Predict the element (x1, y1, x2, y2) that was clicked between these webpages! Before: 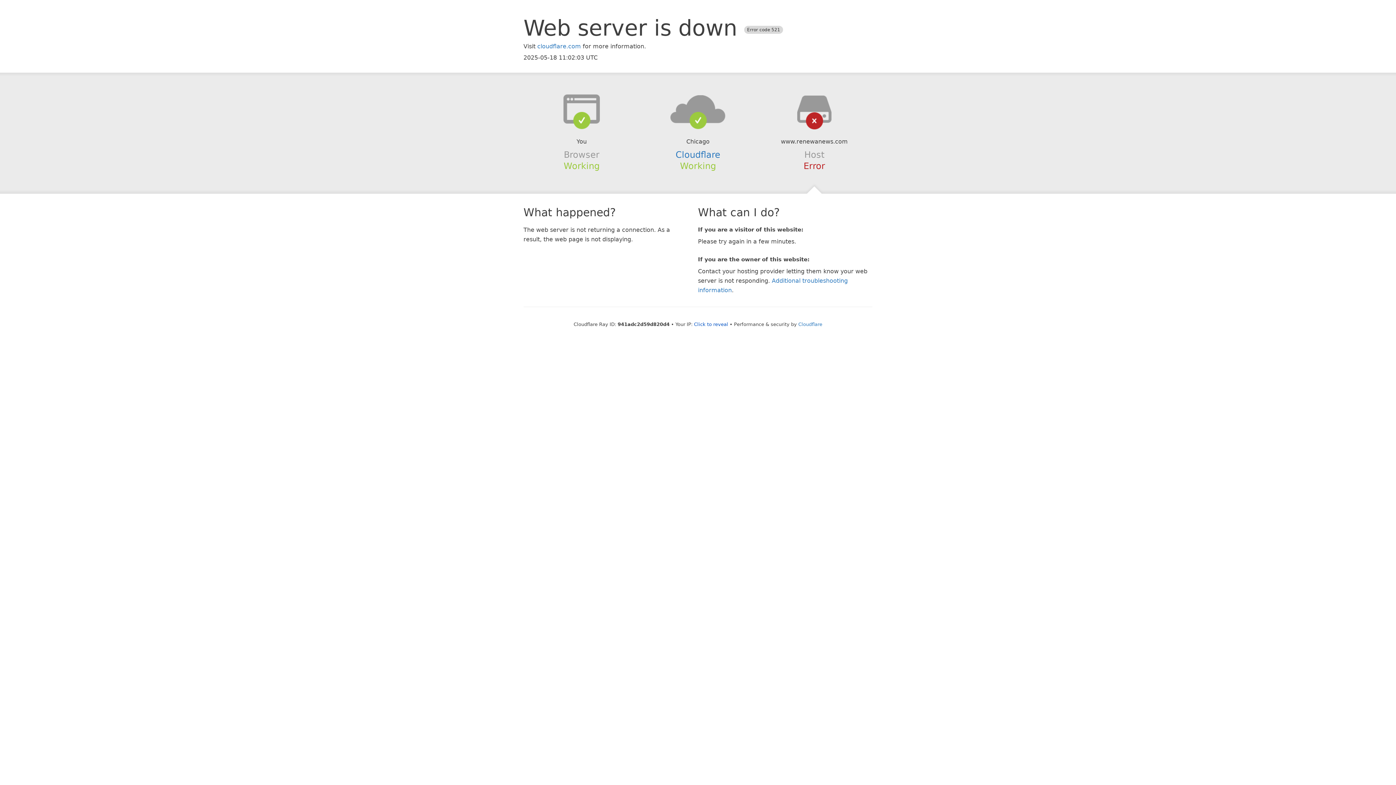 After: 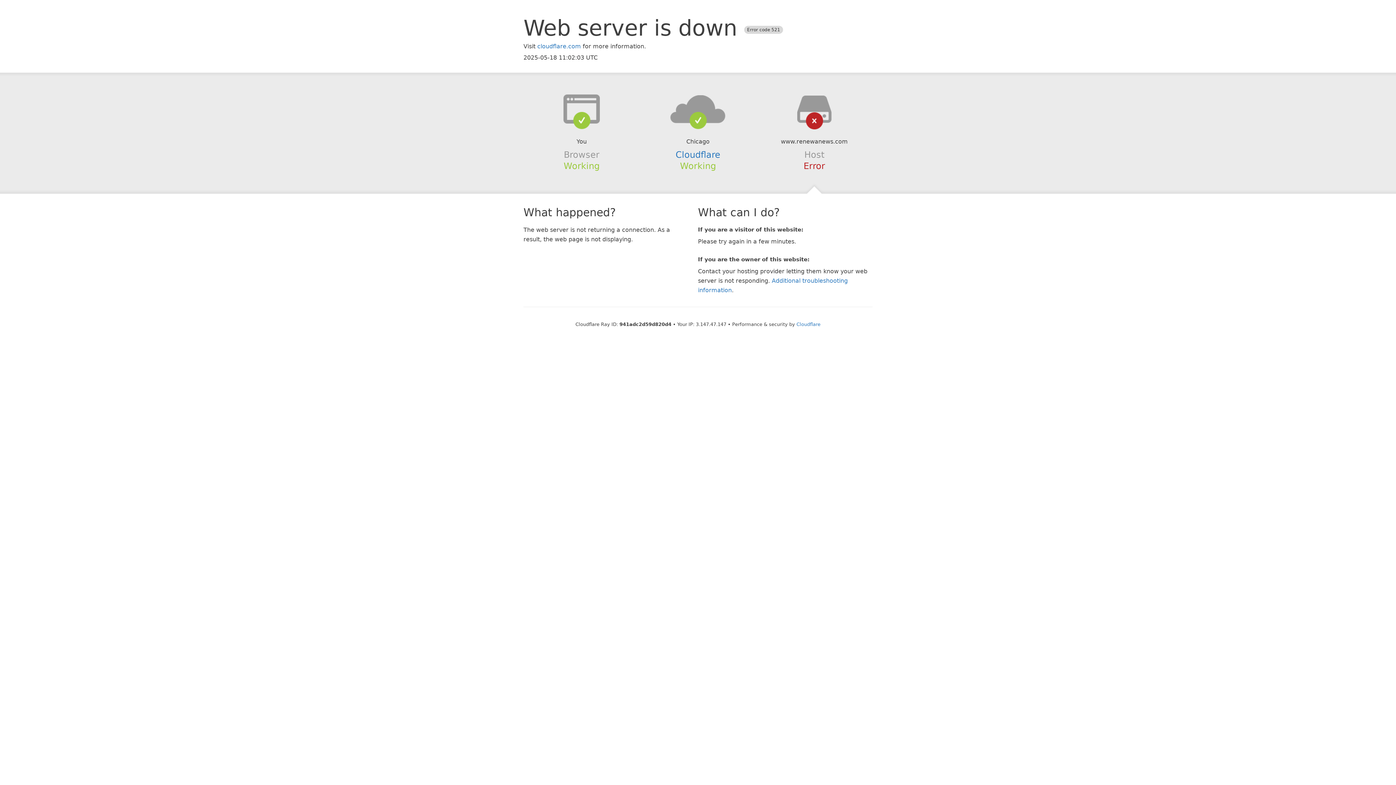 Action: label: Click to reveal bbox: (694, 321, 728, 327)